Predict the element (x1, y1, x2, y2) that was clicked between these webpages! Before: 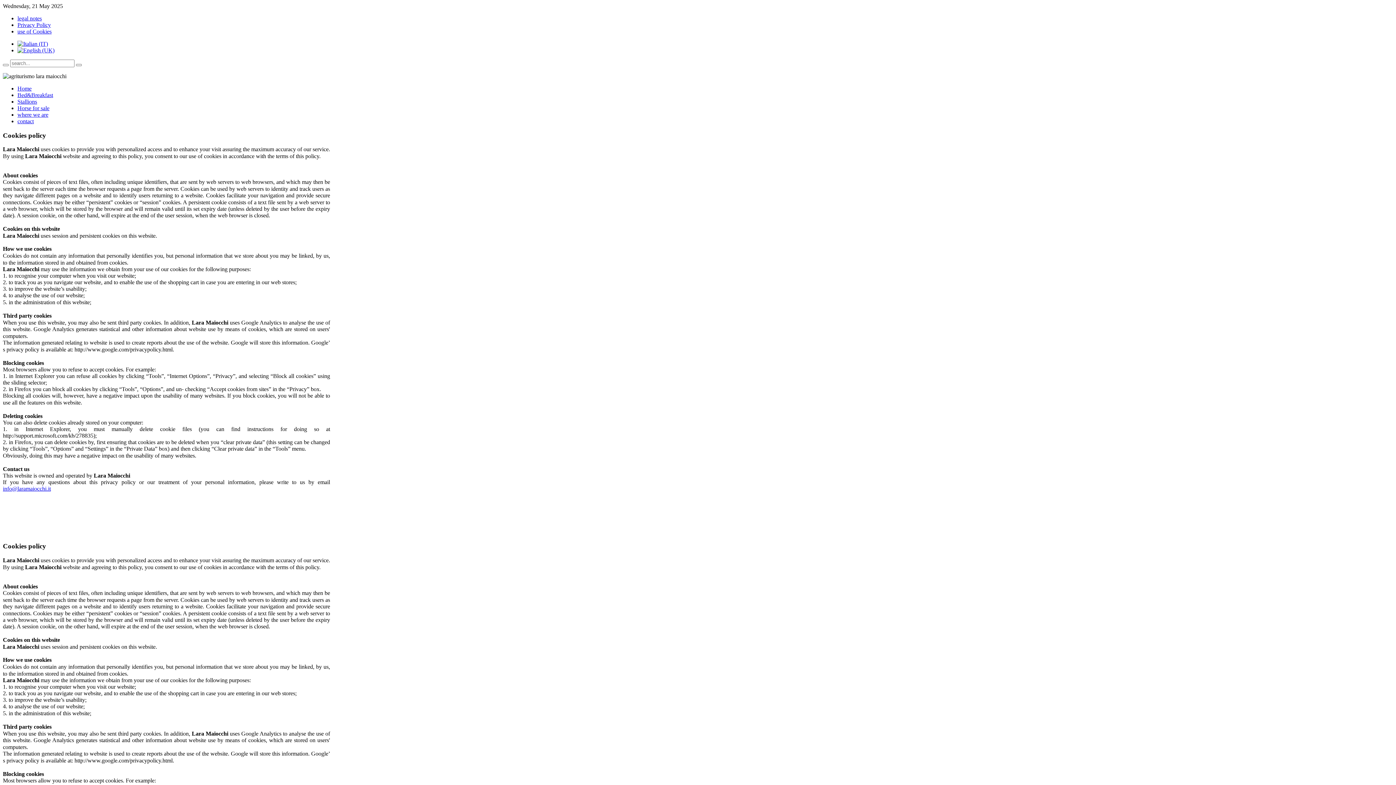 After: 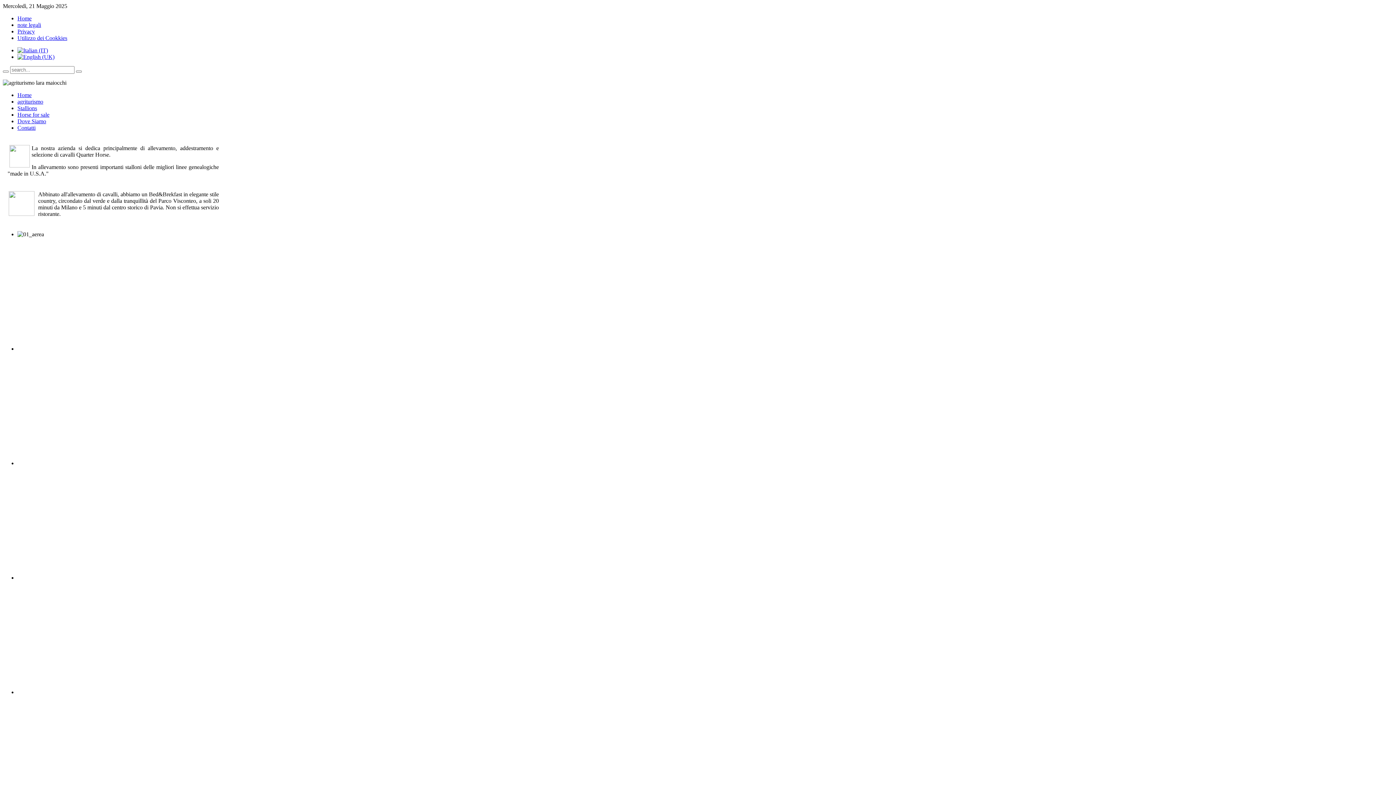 Action: bbox: (17, 40, 48, 46)